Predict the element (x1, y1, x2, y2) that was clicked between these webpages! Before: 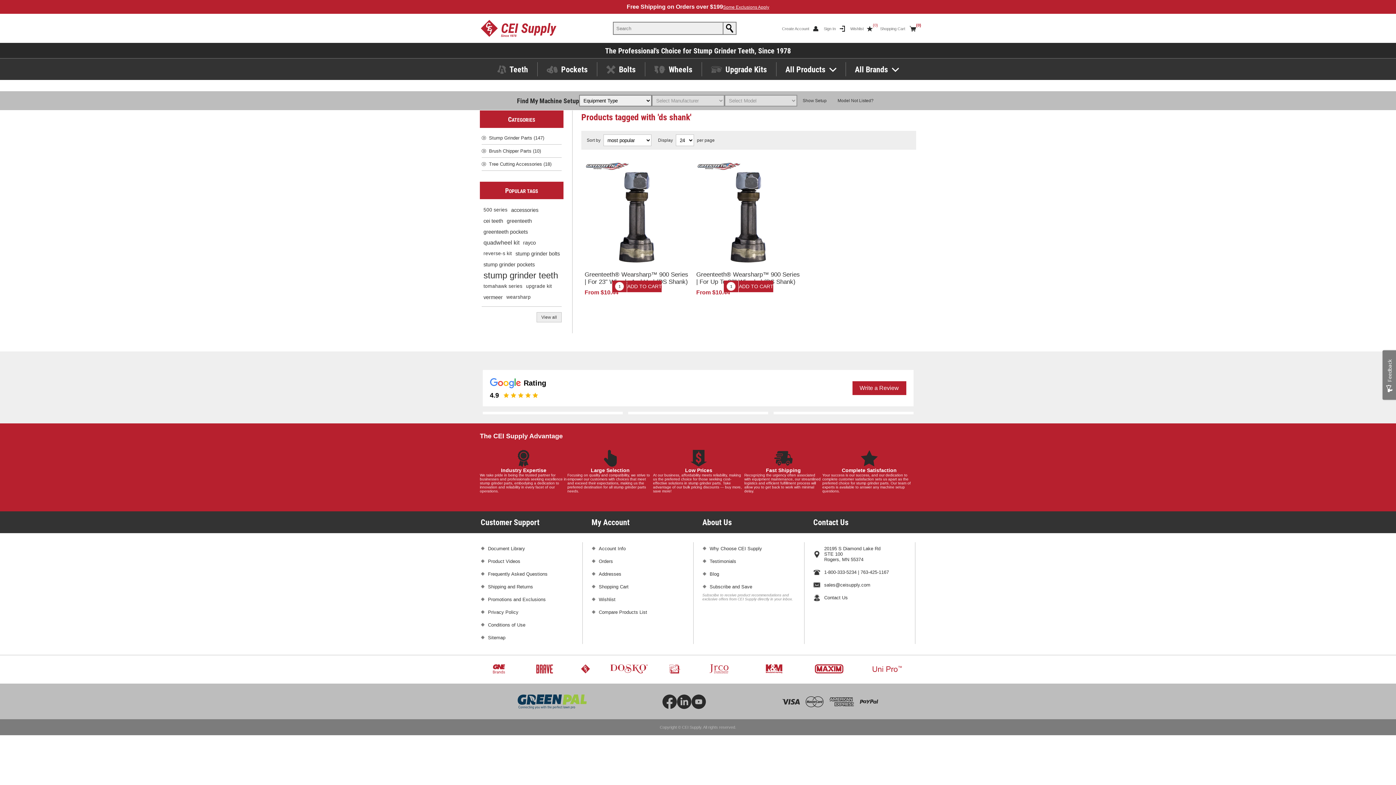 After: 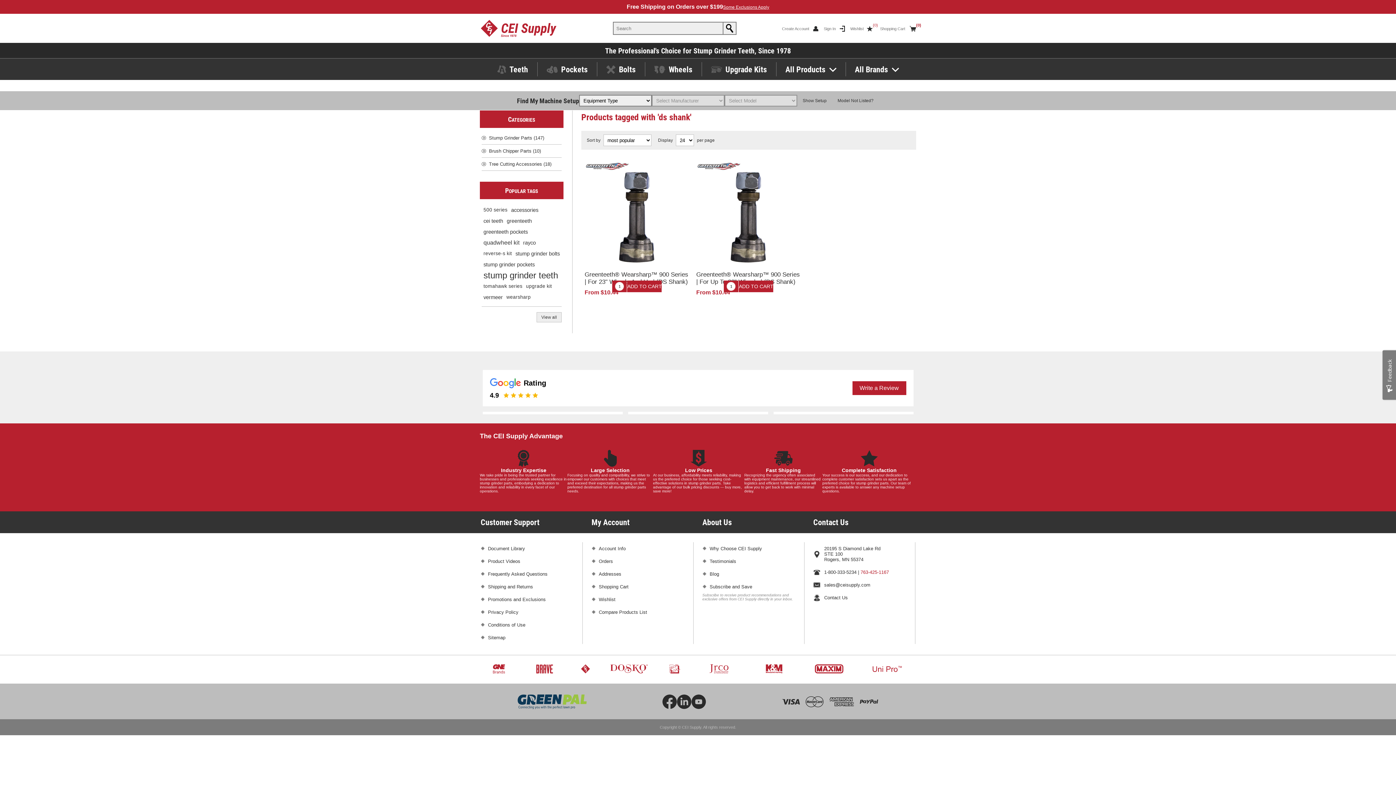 Action: label: 763-425-1167 bbox: (860, 569, 889, 575)